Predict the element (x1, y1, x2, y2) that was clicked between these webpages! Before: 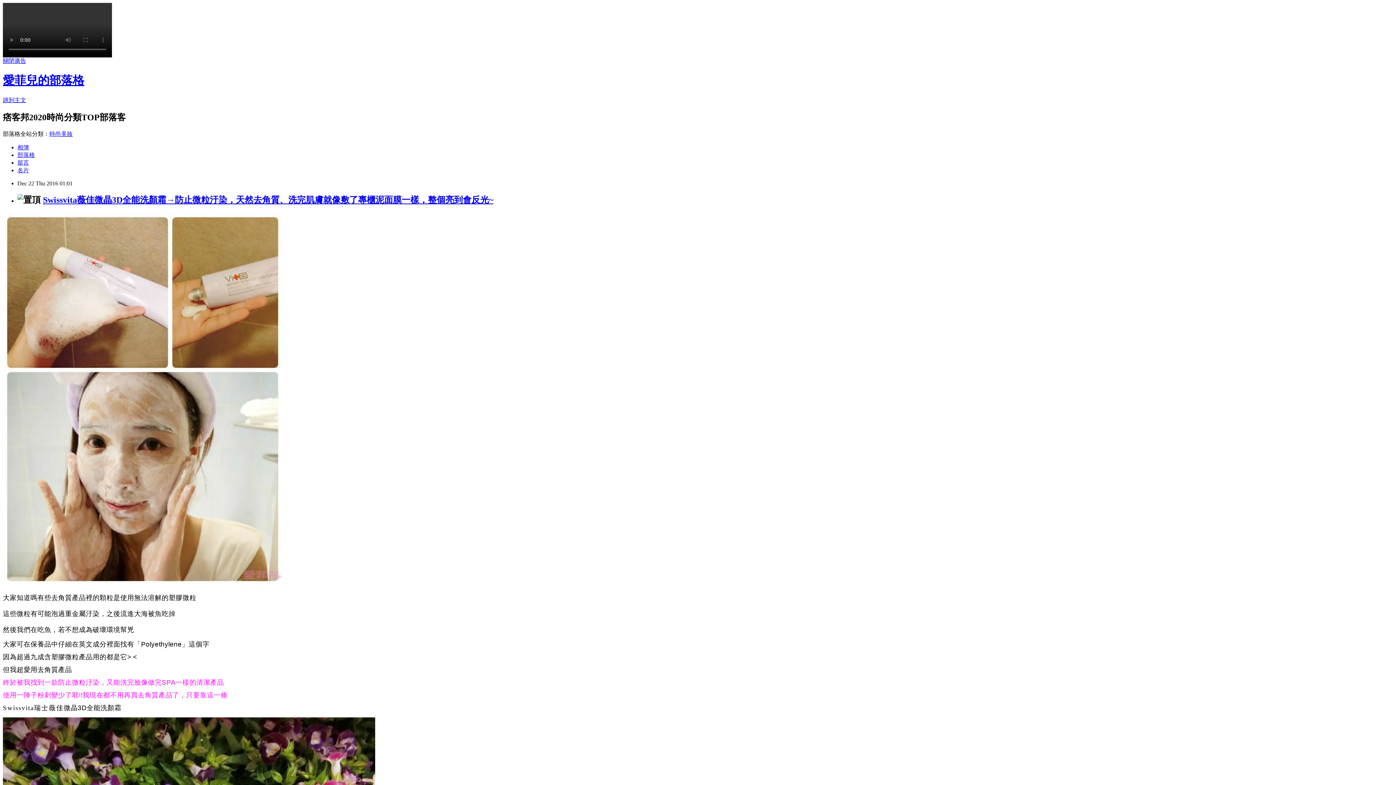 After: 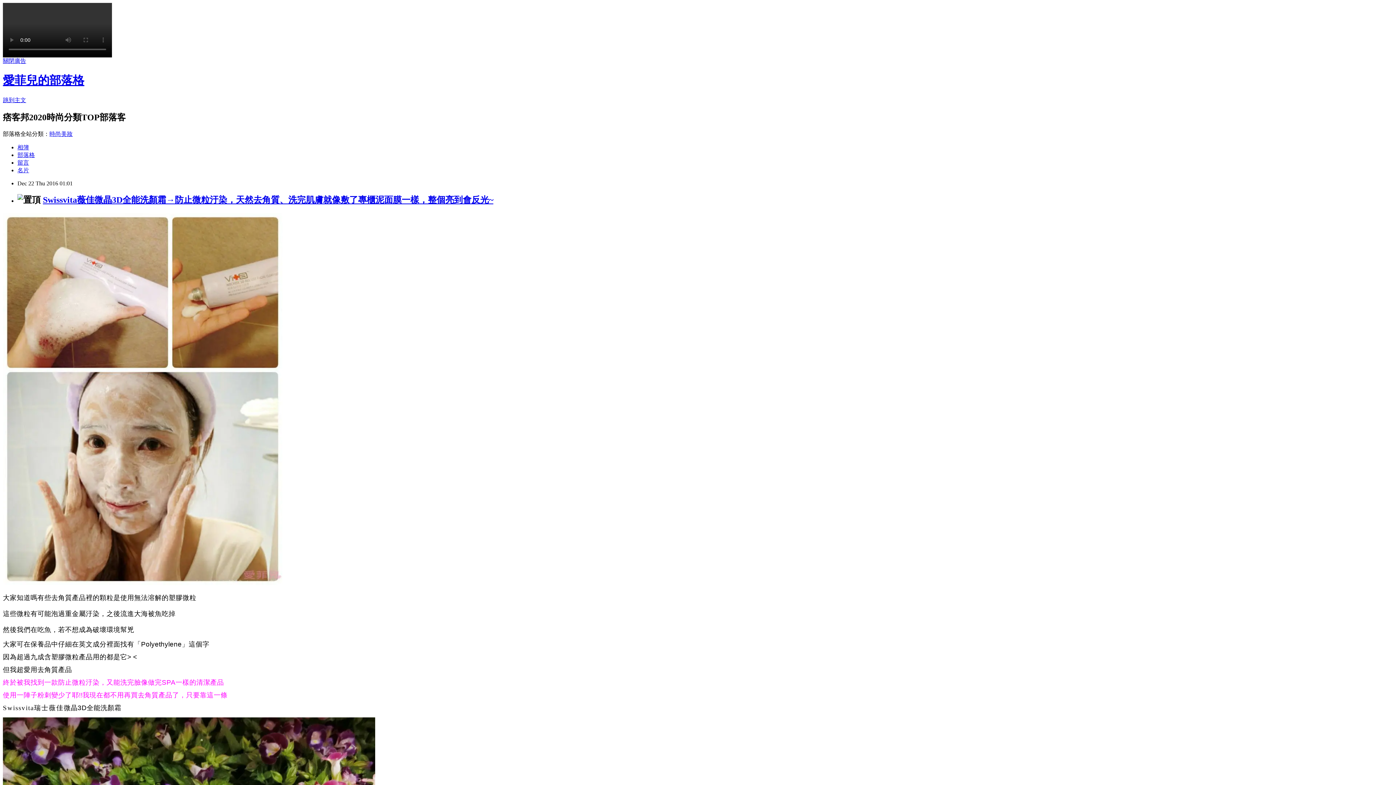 Action: bbox: (17, 159, 29, 165) label: 留言